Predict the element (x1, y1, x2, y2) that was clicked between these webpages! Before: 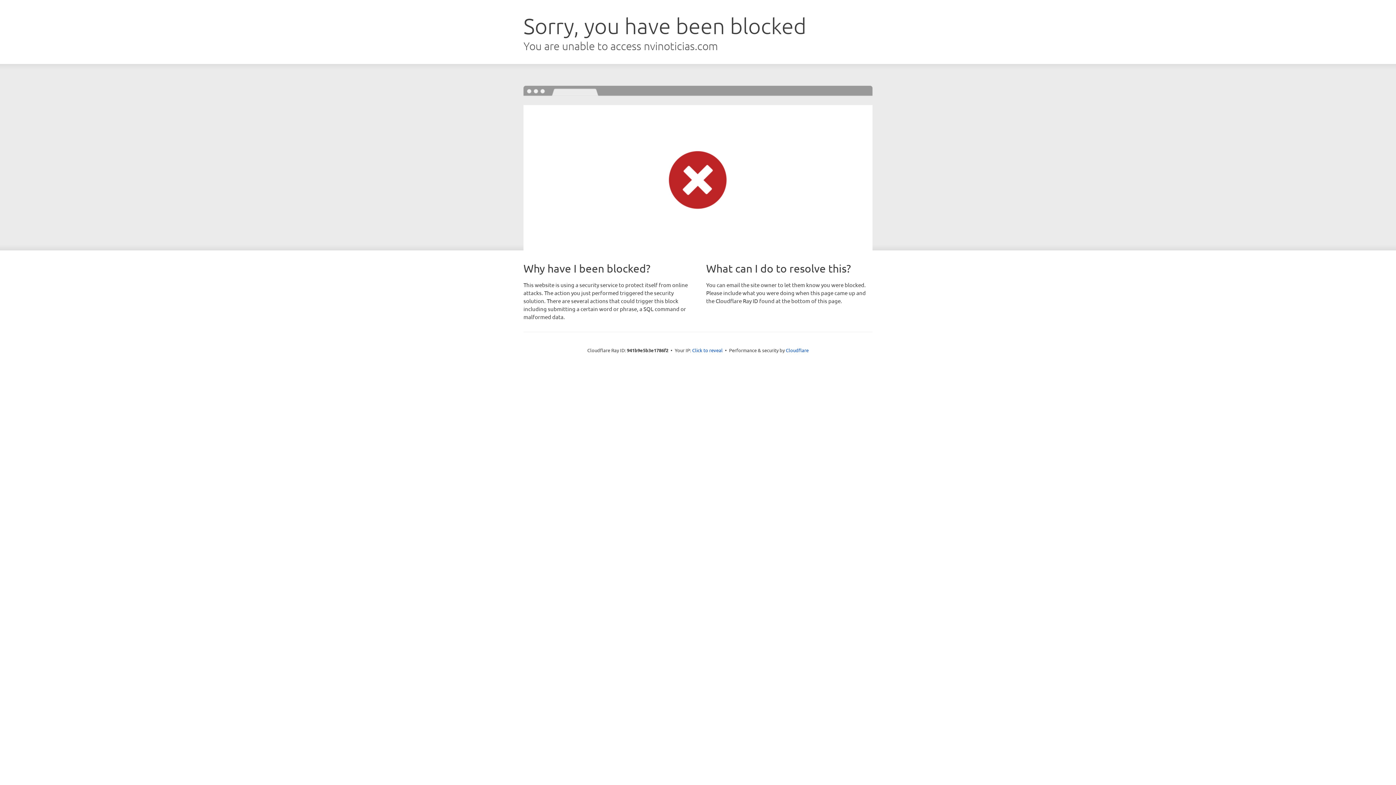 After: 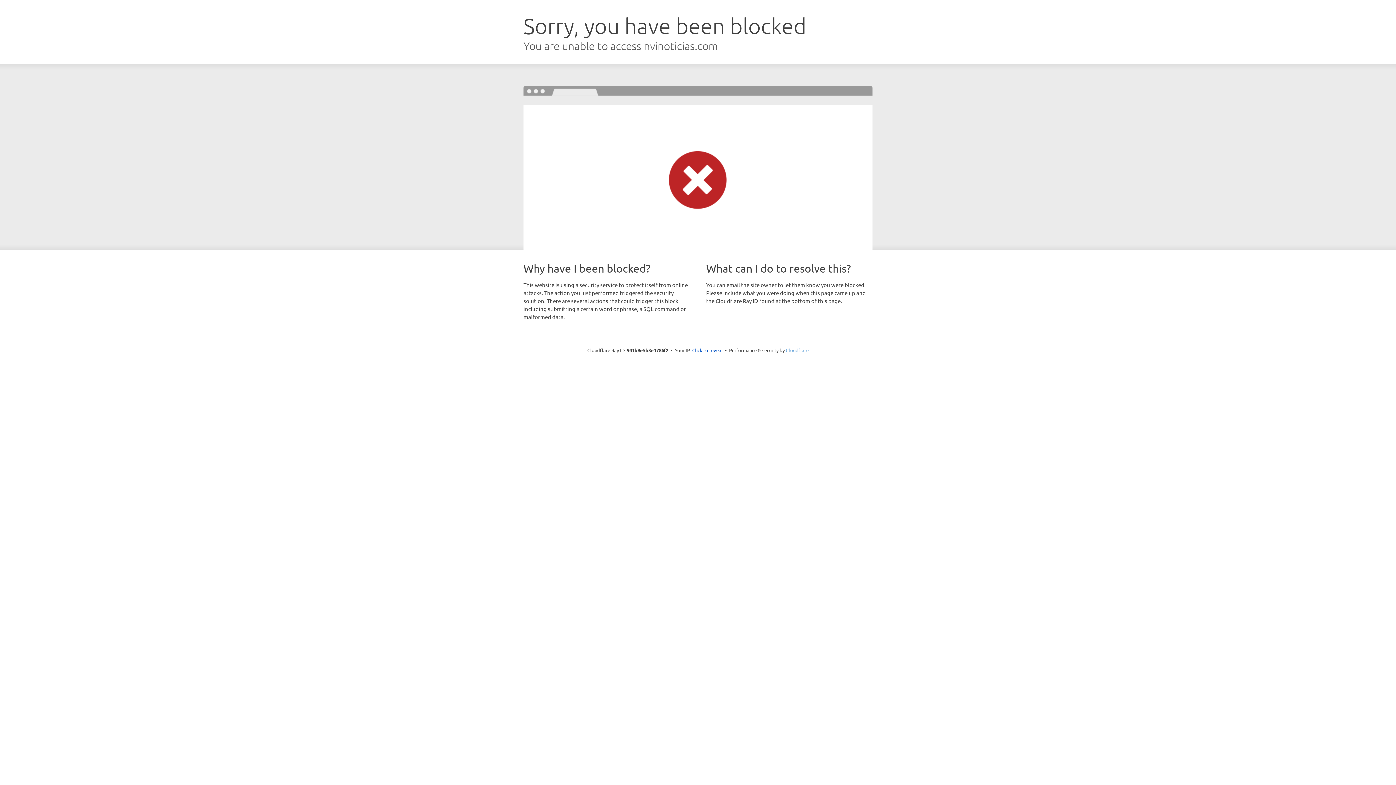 Action: bbox: (786, 347, 808, 353) label: Cloudflare